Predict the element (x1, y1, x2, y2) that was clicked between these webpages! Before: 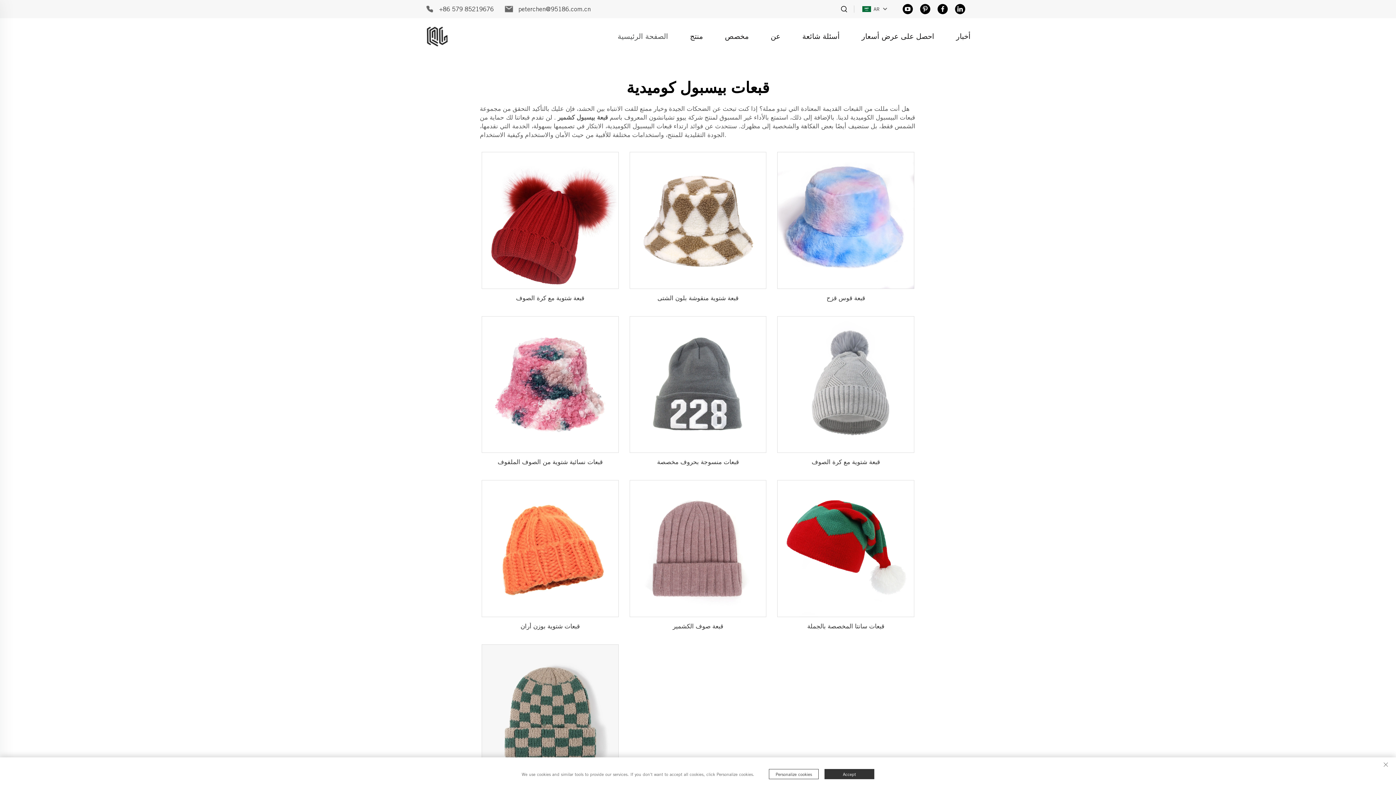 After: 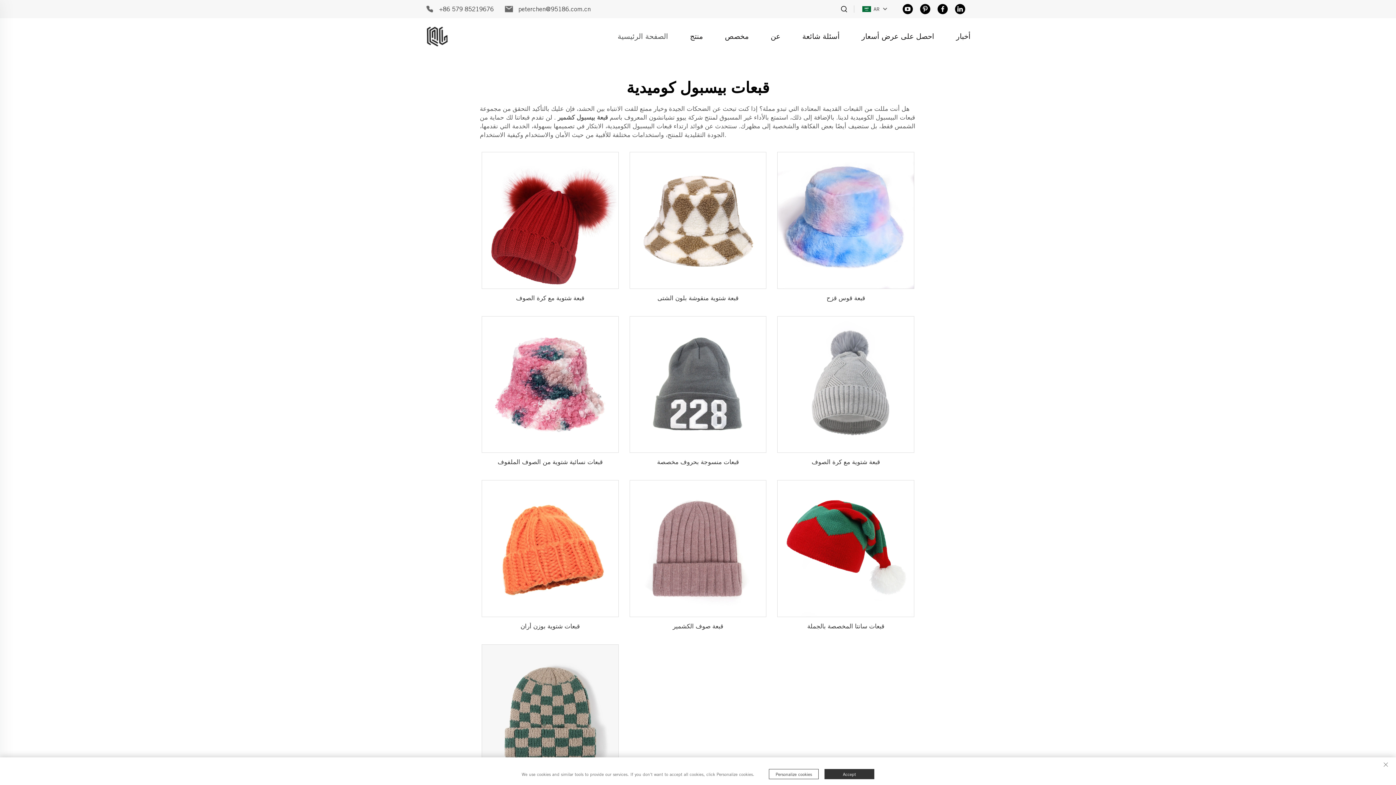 Action: bbox: (937, 4, 948, 14) label: facebook